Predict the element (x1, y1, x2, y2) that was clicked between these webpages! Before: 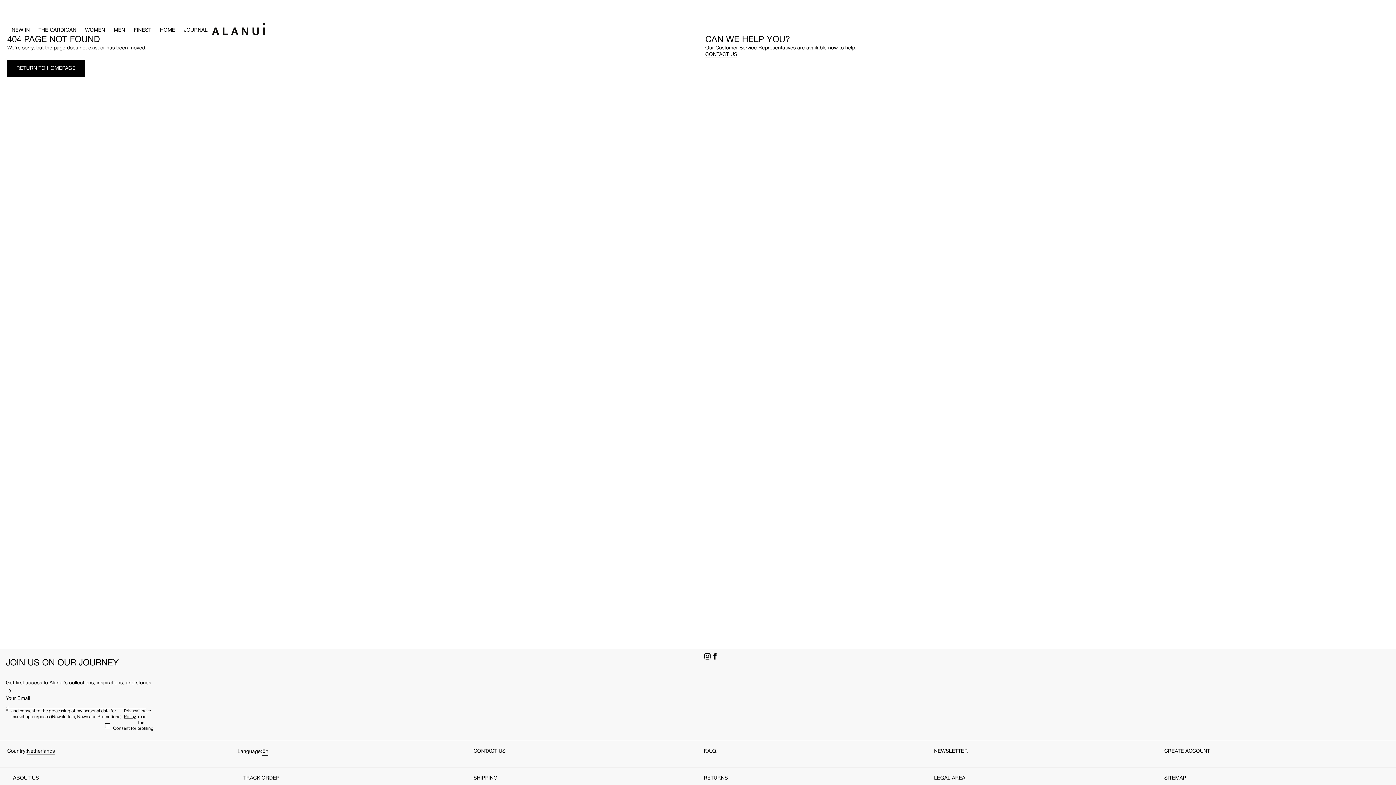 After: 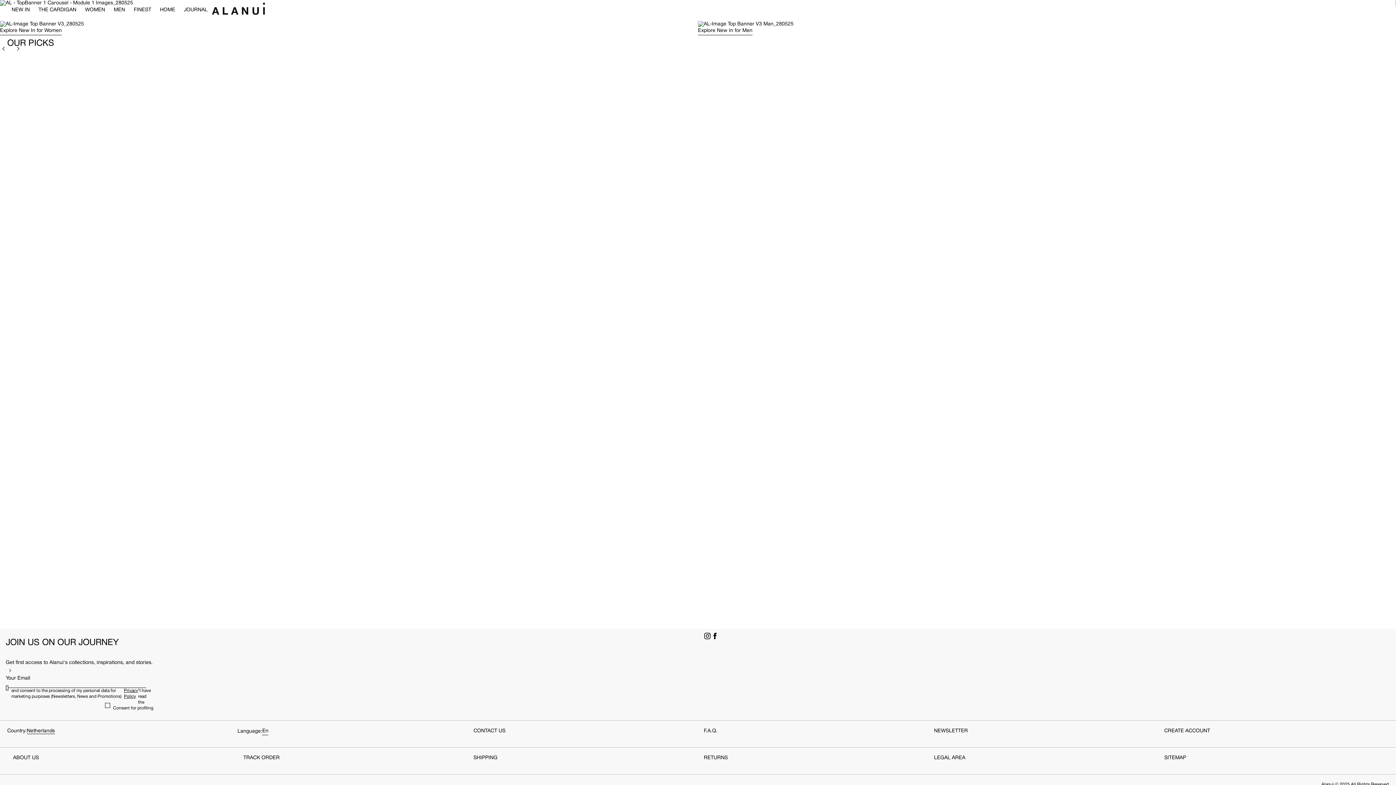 Action: bbox: (7, 60, 84, 77) label: RETURN TO HOMEPAGE